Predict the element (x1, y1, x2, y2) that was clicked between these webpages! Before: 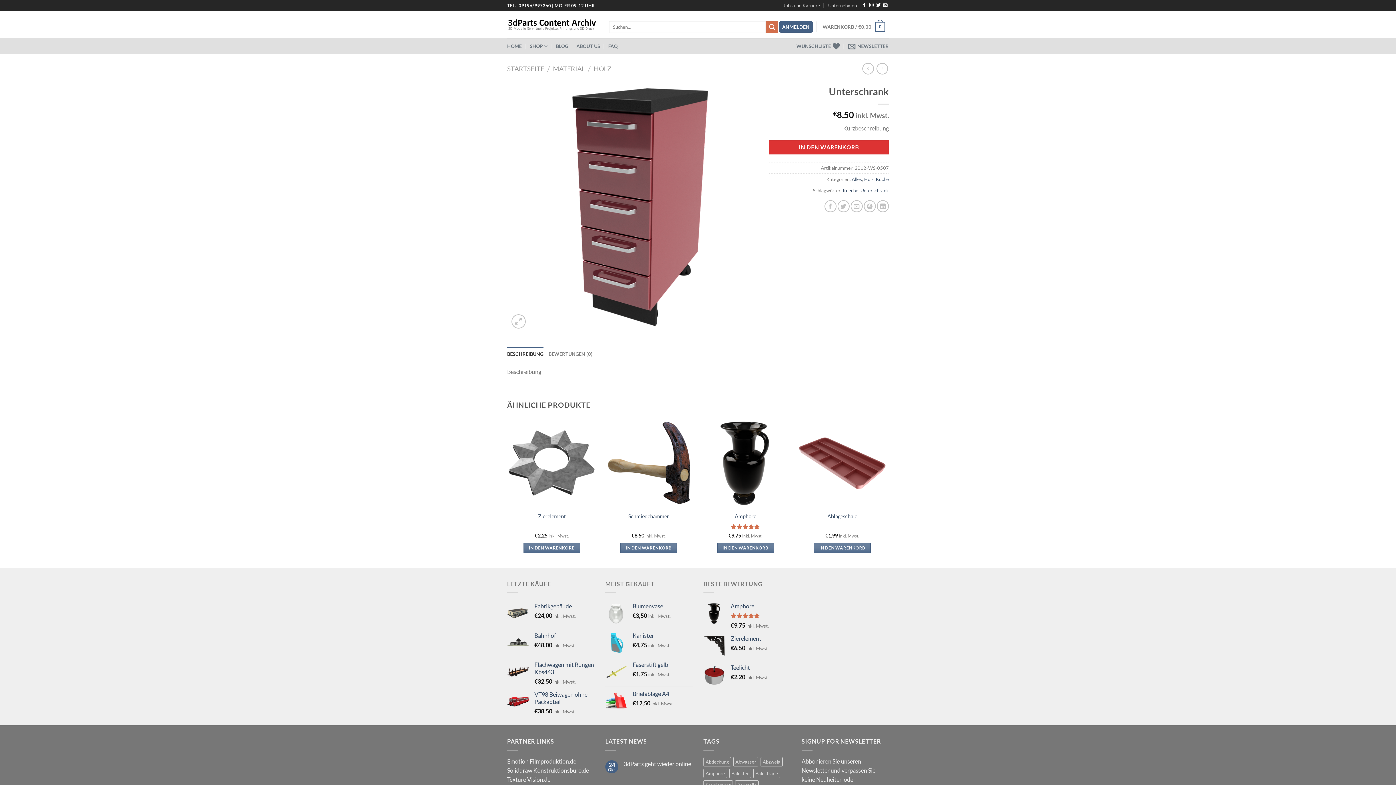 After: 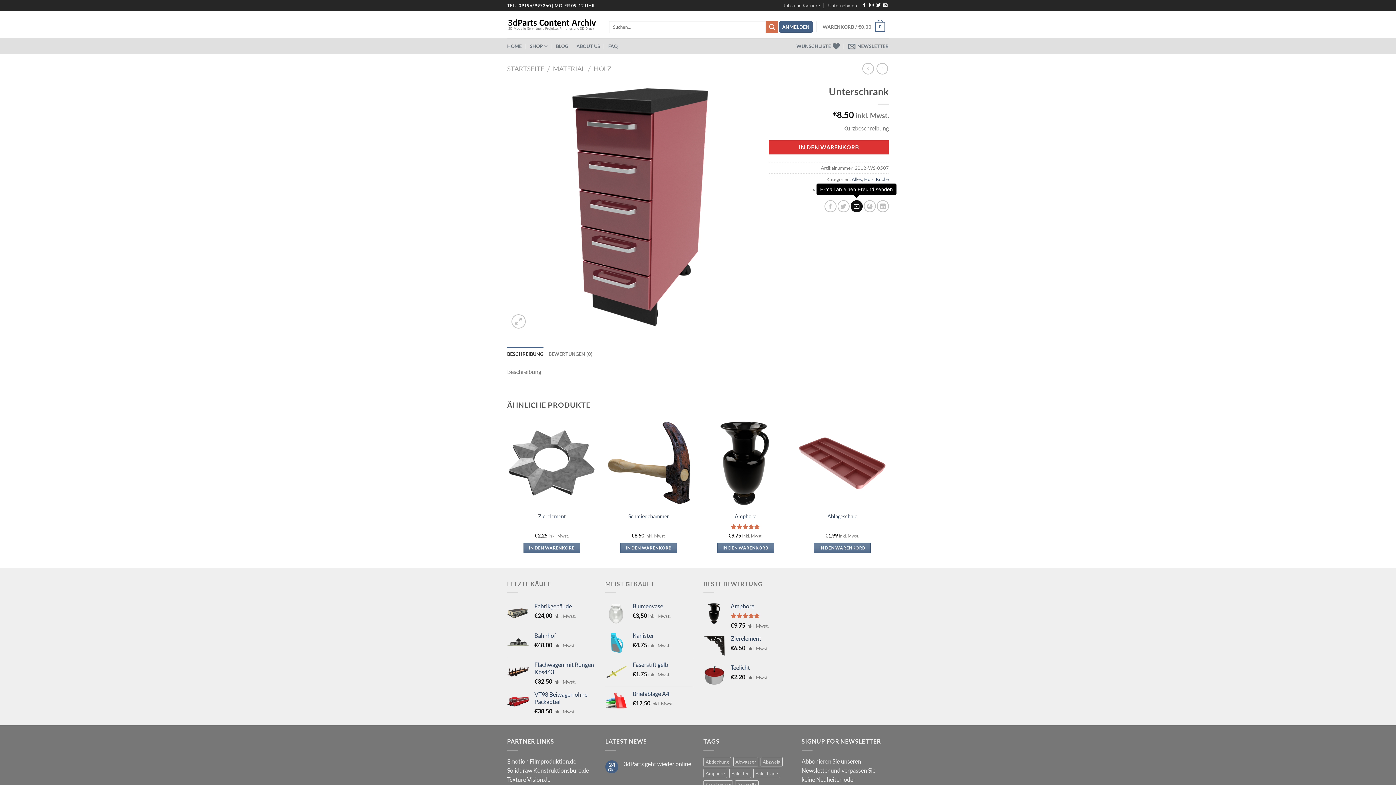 Action: bbox: (850, 200, 862, 212) label: E-mail an einen Freund senden